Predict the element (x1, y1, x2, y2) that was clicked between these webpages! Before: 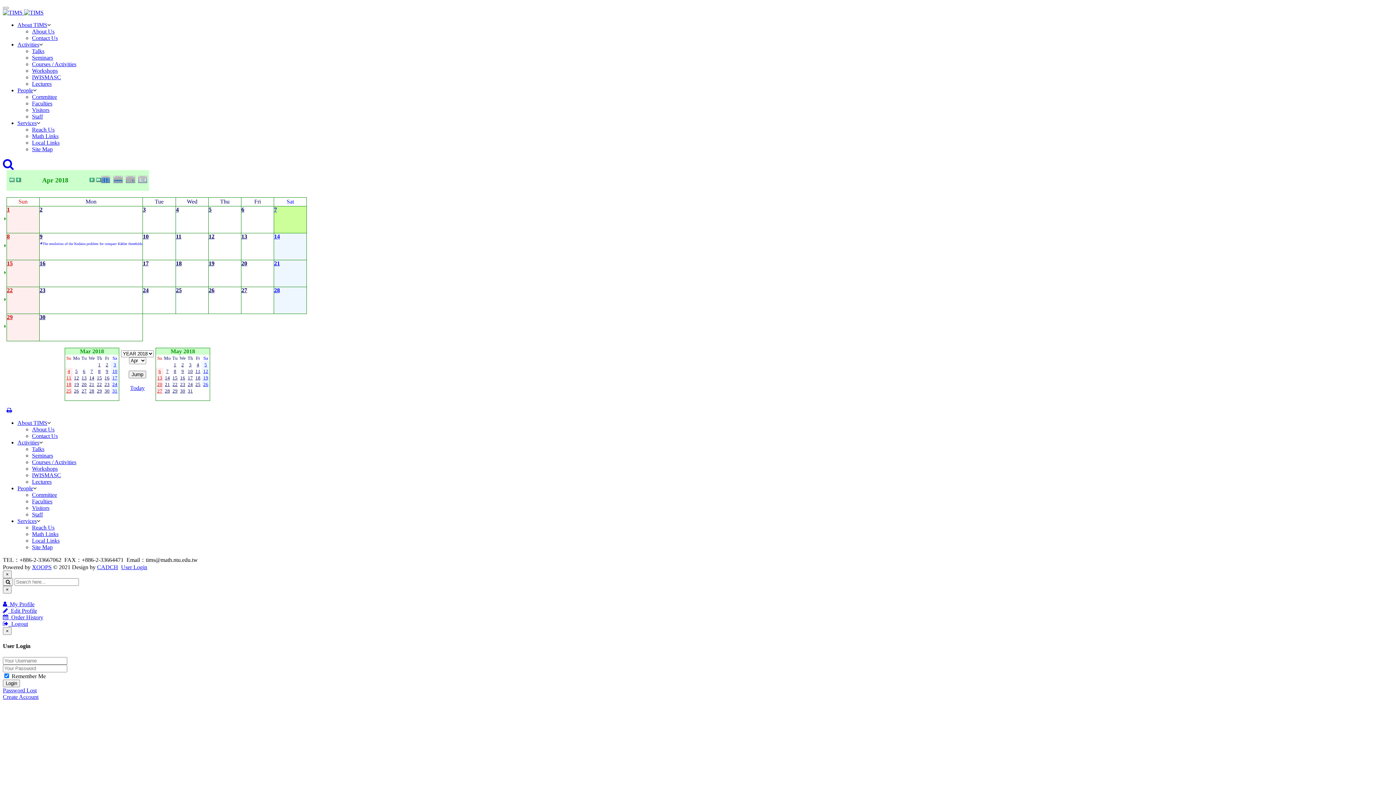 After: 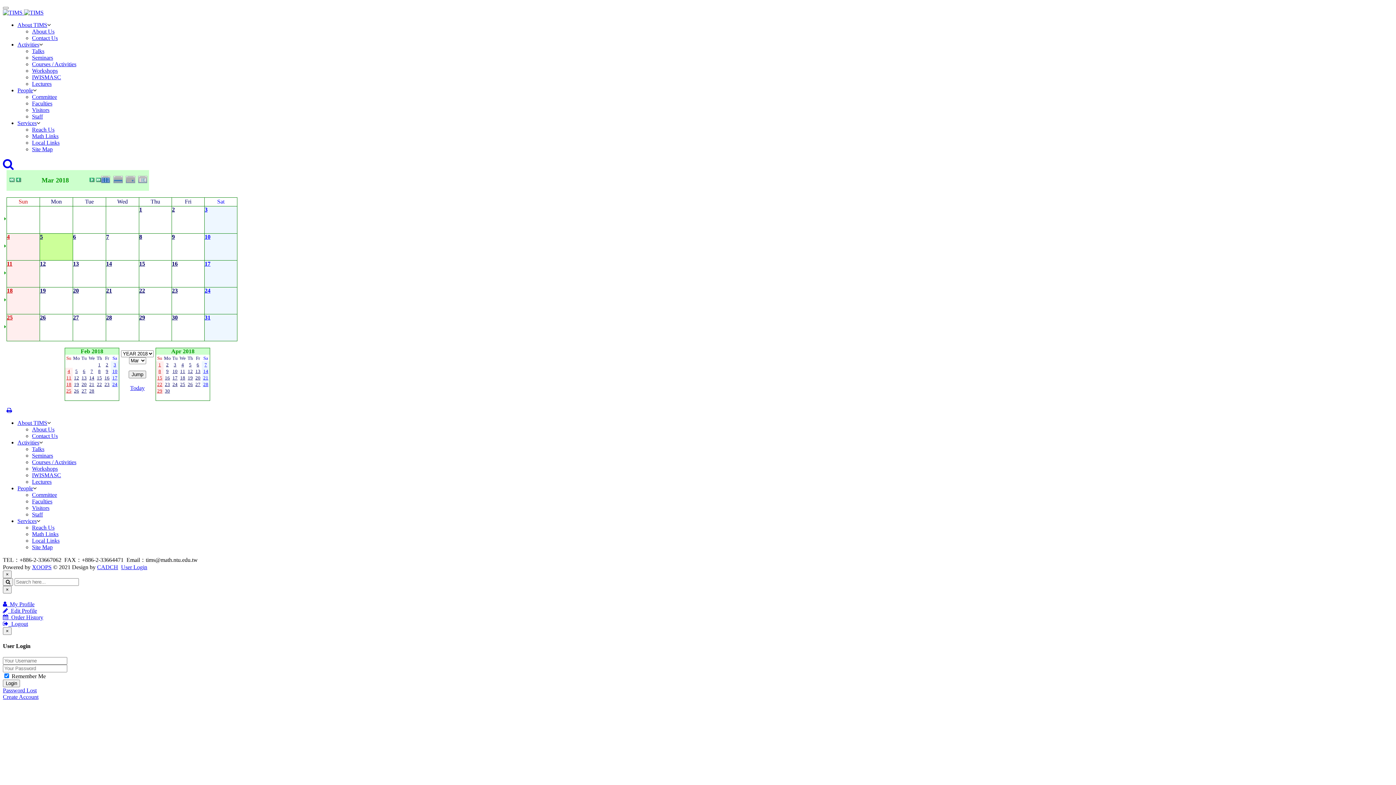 Action: label: 5 bbox: (75, 368, 77, 374)